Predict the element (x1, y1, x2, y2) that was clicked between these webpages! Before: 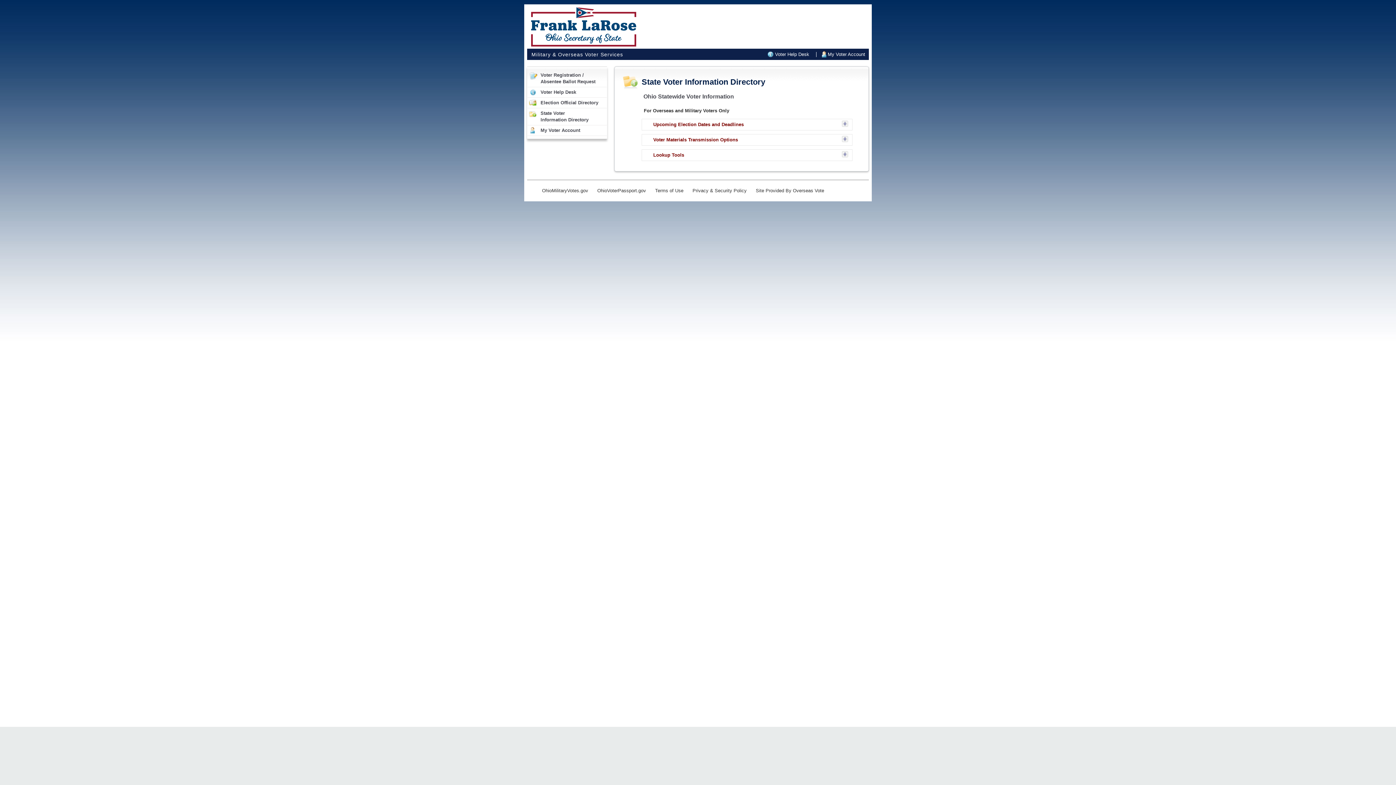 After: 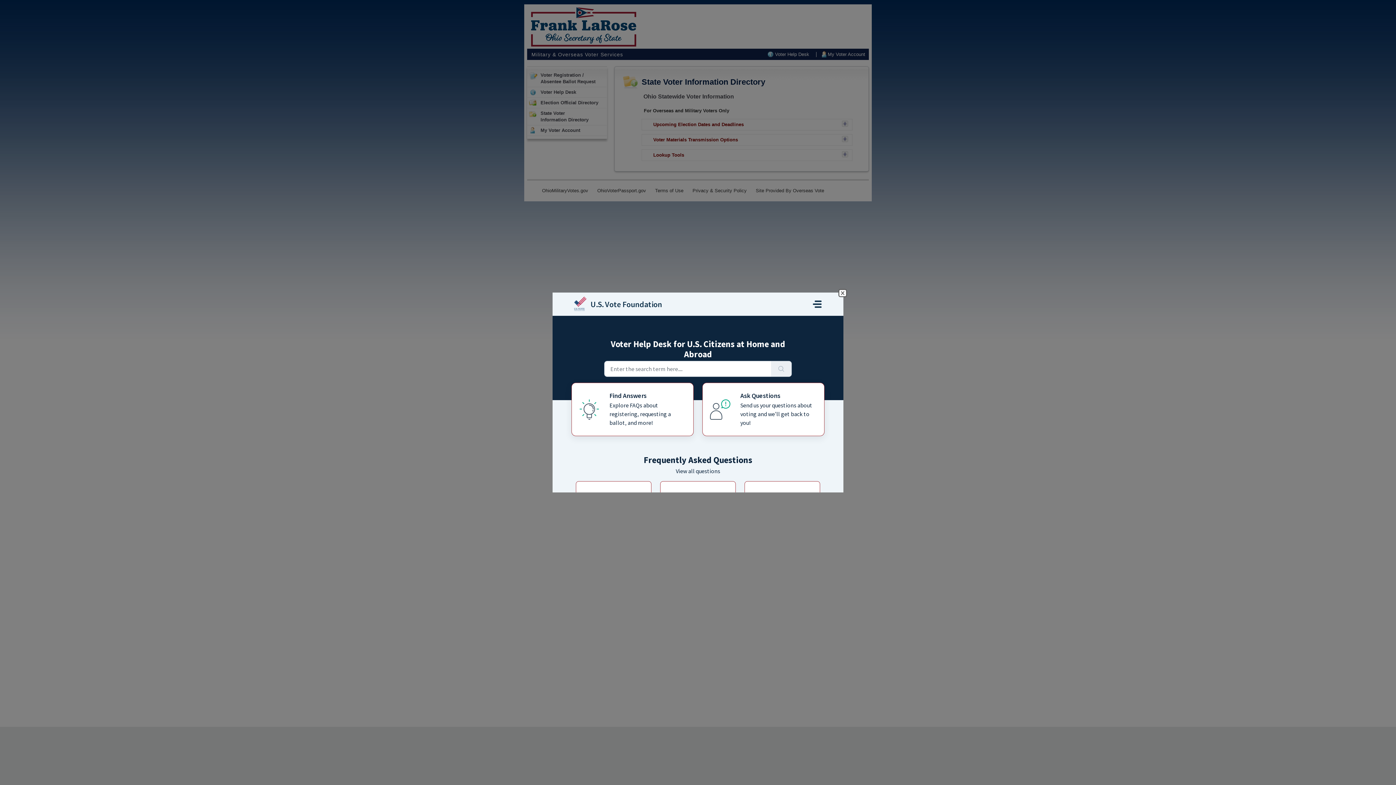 Action: bbox: (771, 51, 813, 57) label: Voter Help Desk